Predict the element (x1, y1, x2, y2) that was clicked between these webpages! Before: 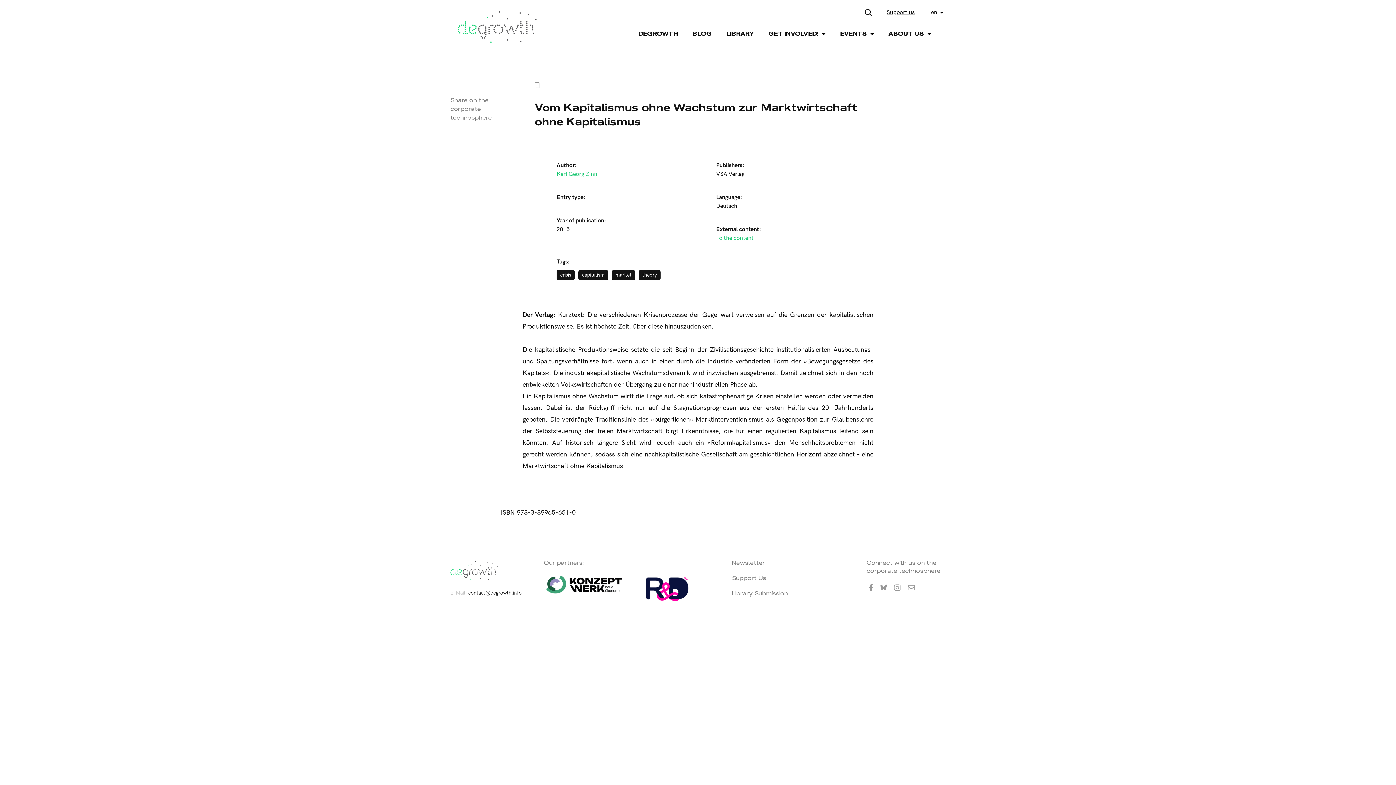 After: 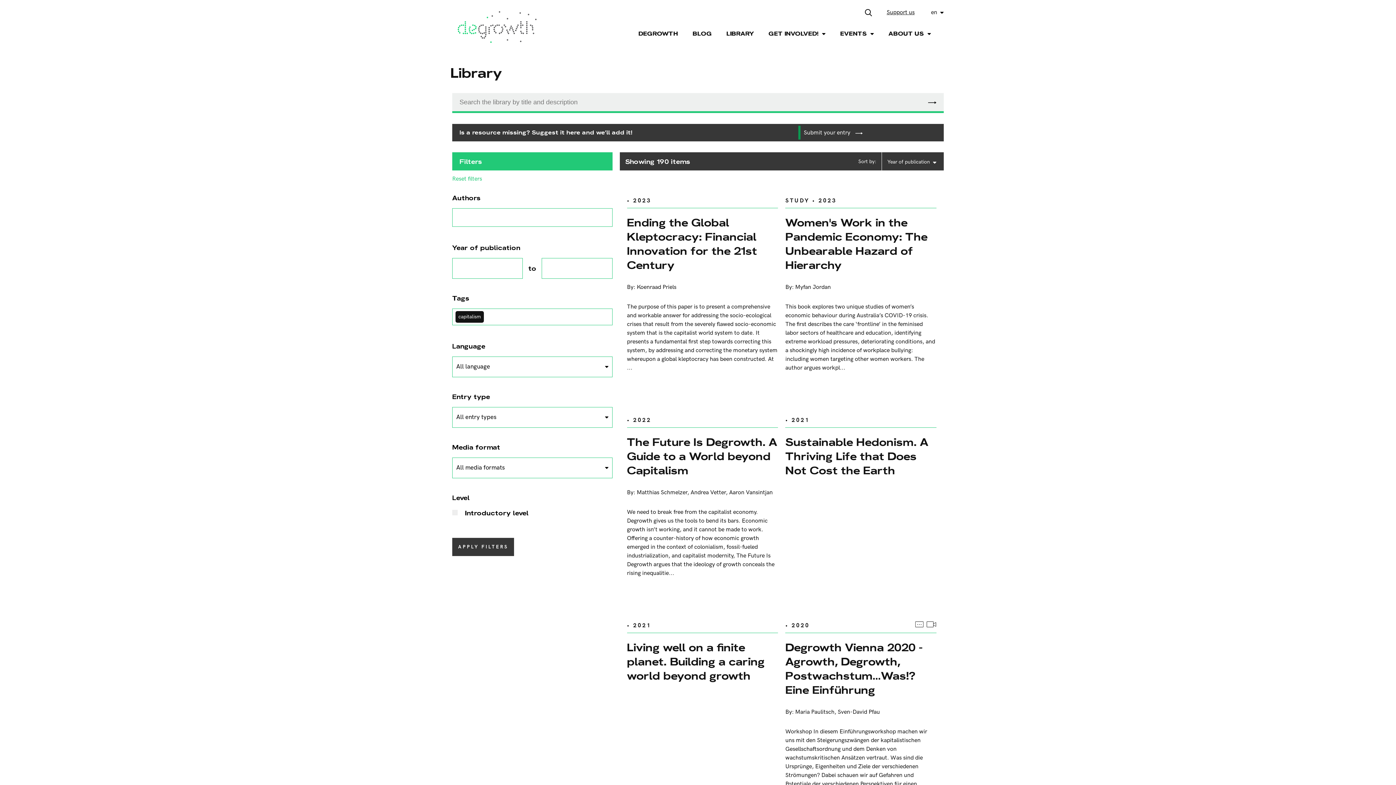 Action: label: capitalism bbox: (578, 270, 608, 280)